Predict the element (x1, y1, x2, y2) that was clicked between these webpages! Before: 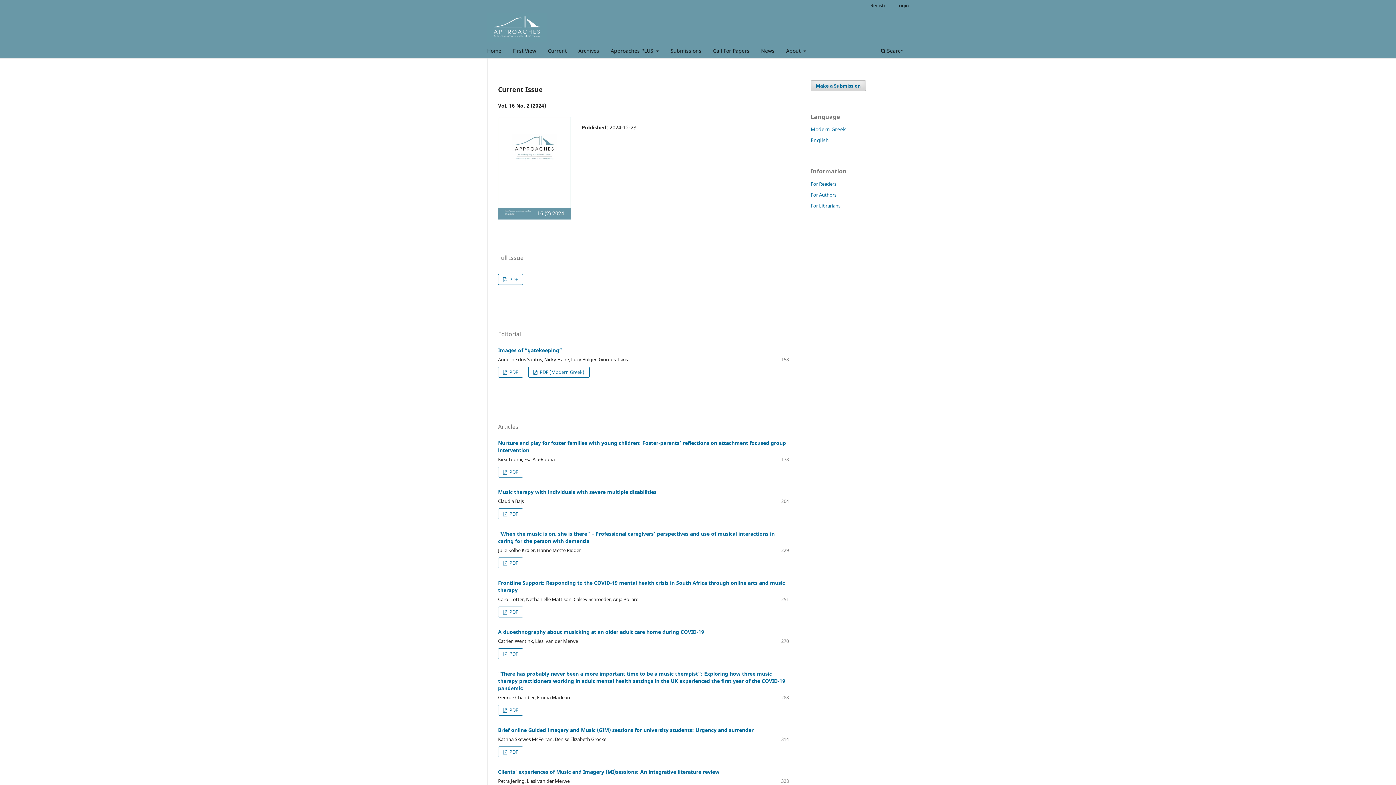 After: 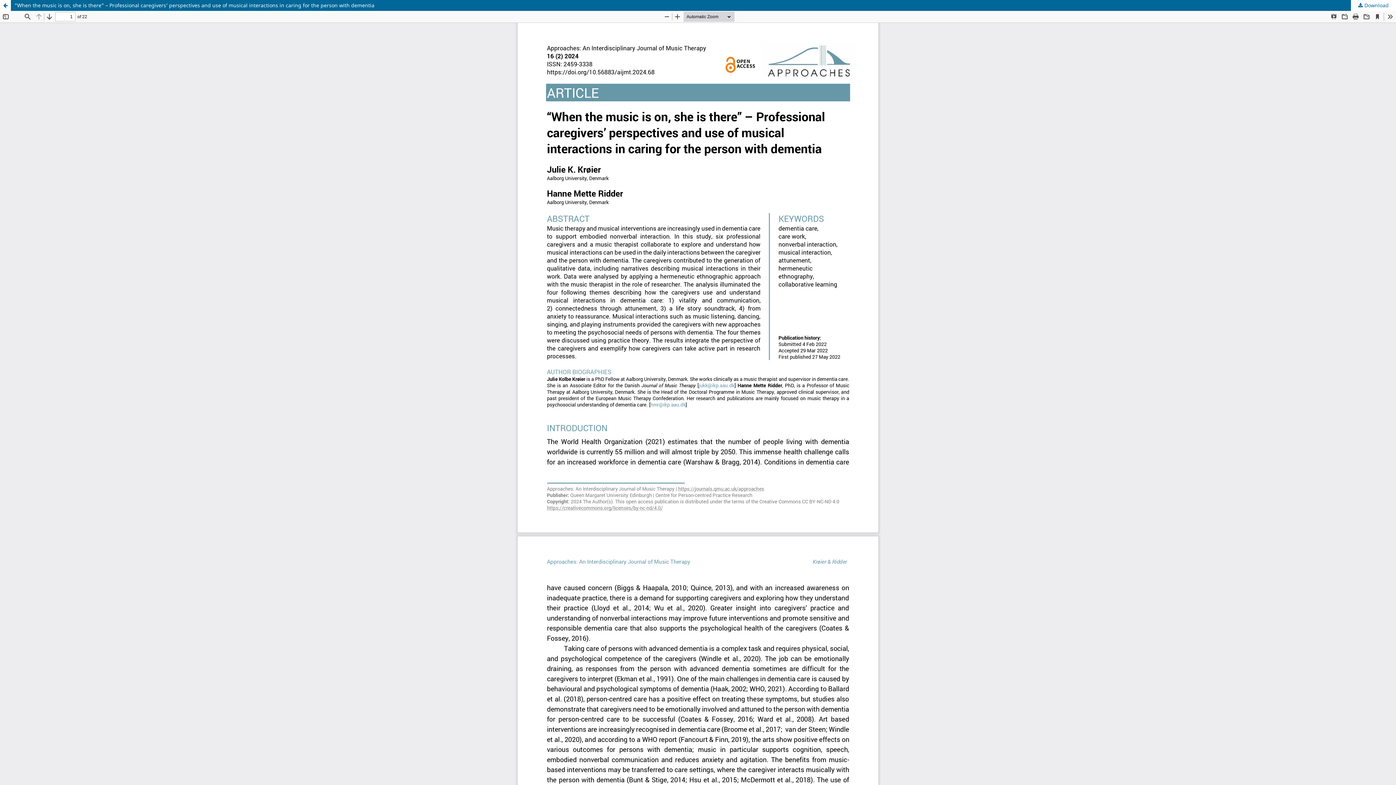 Action: bbox: (498, 557, 523, 568) label:  PDF